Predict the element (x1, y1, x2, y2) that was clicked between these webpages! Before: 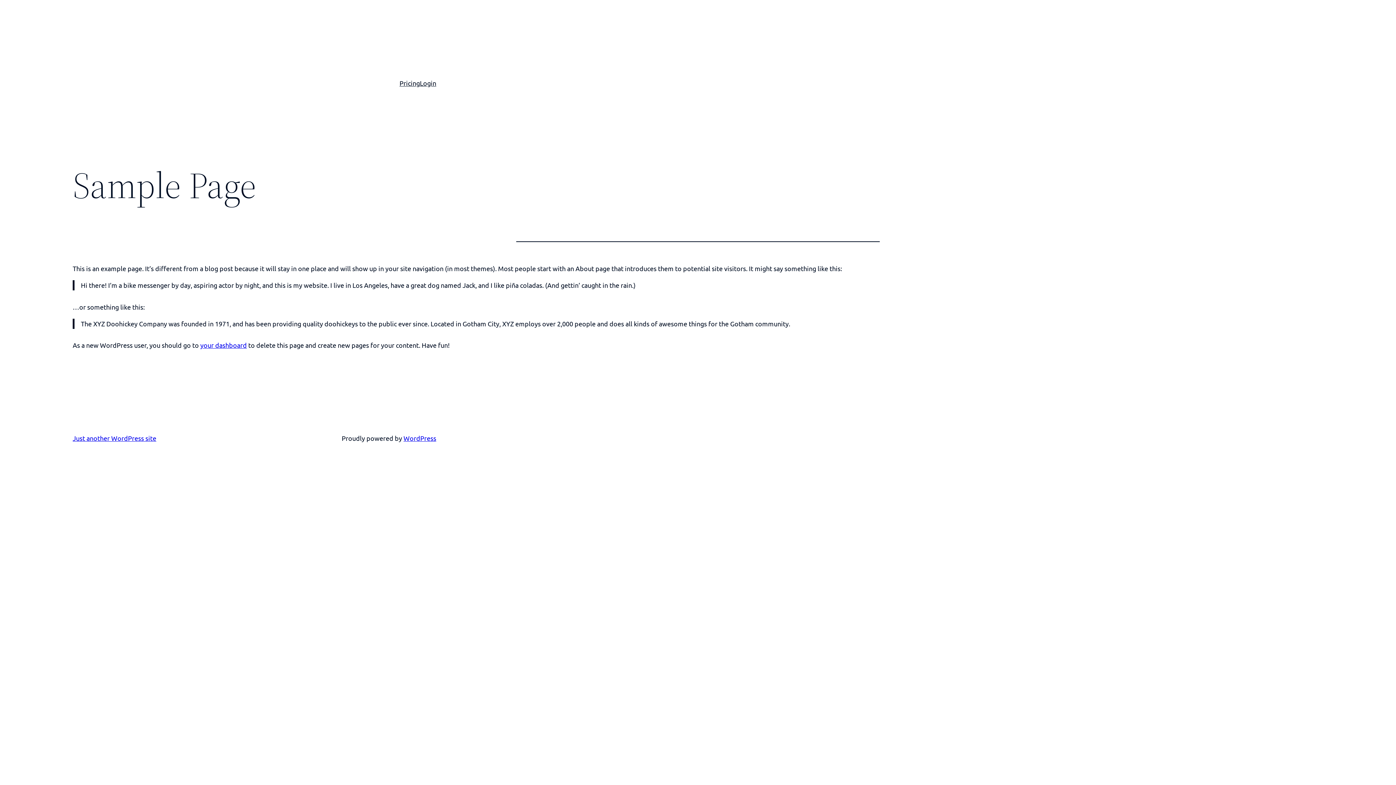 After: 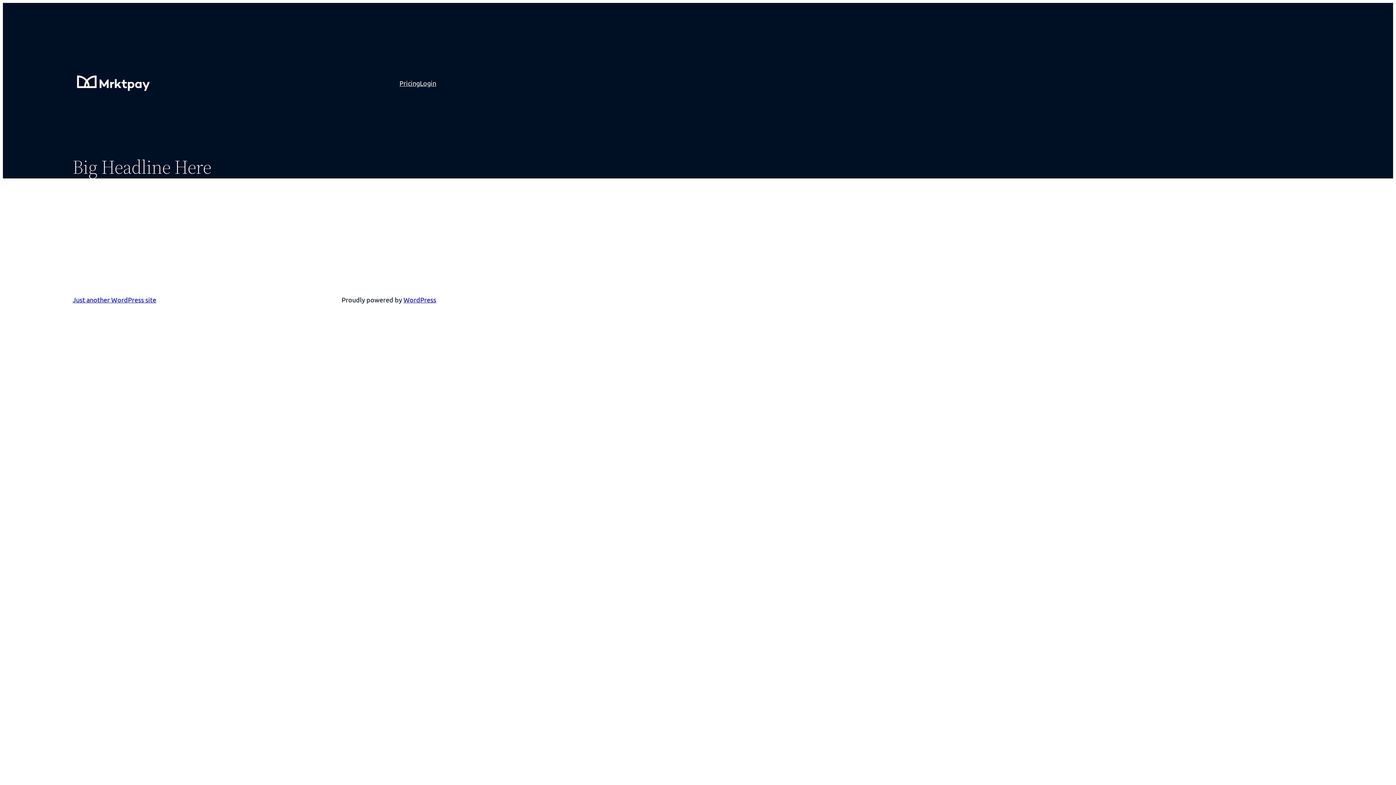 Action: bbox: (72, 434, 156, 442) label: Just another WordPress site